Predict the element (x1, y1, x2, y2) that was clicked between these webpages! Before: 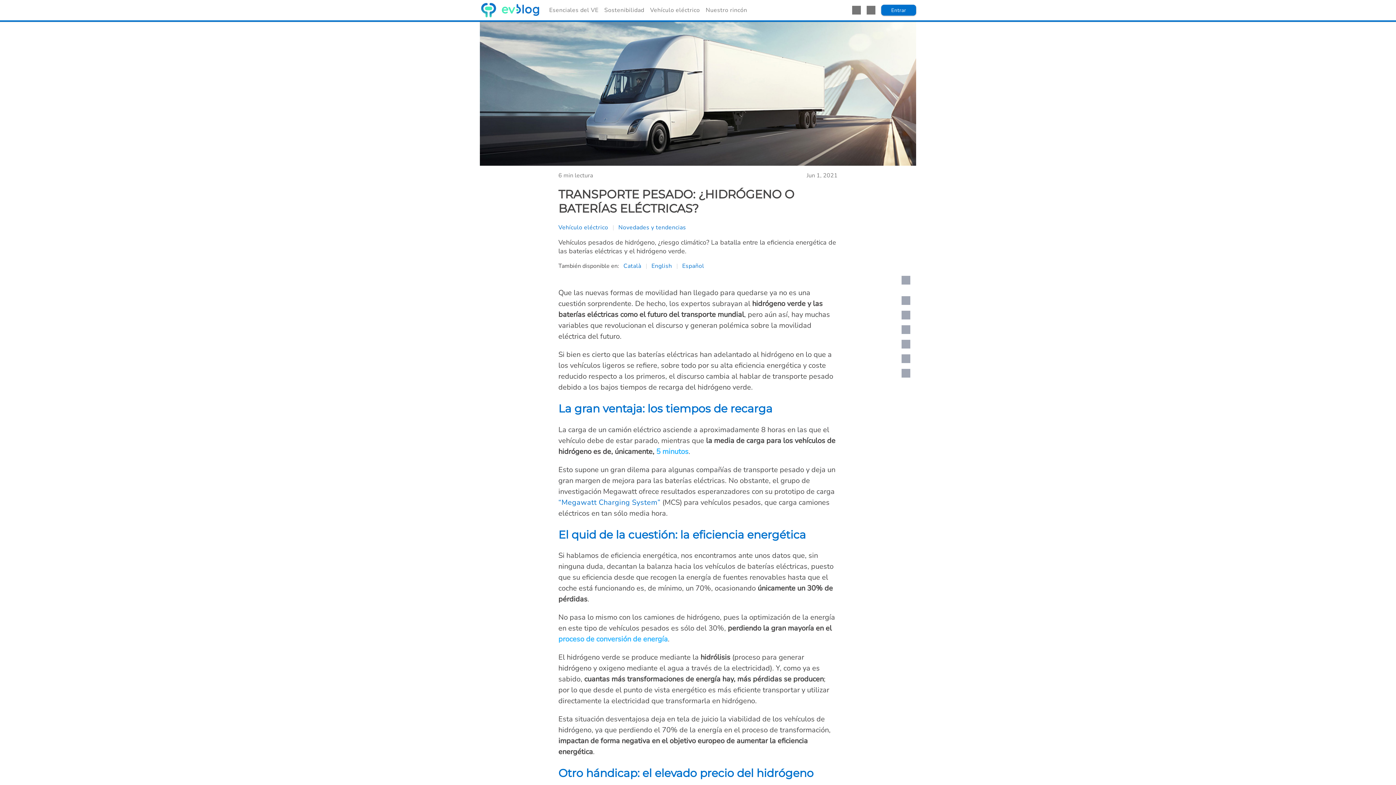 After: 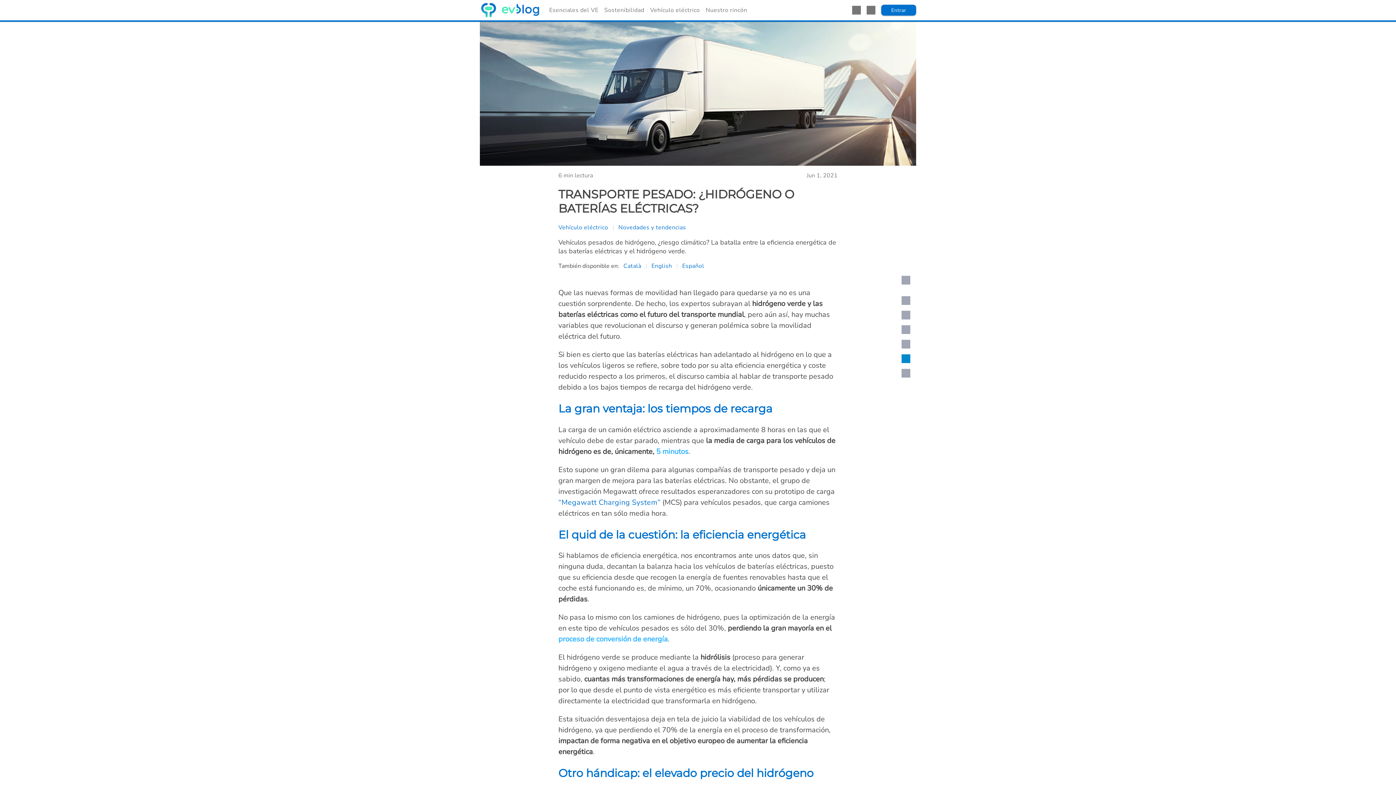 Action: bbox: (901, 354, 910, 363)